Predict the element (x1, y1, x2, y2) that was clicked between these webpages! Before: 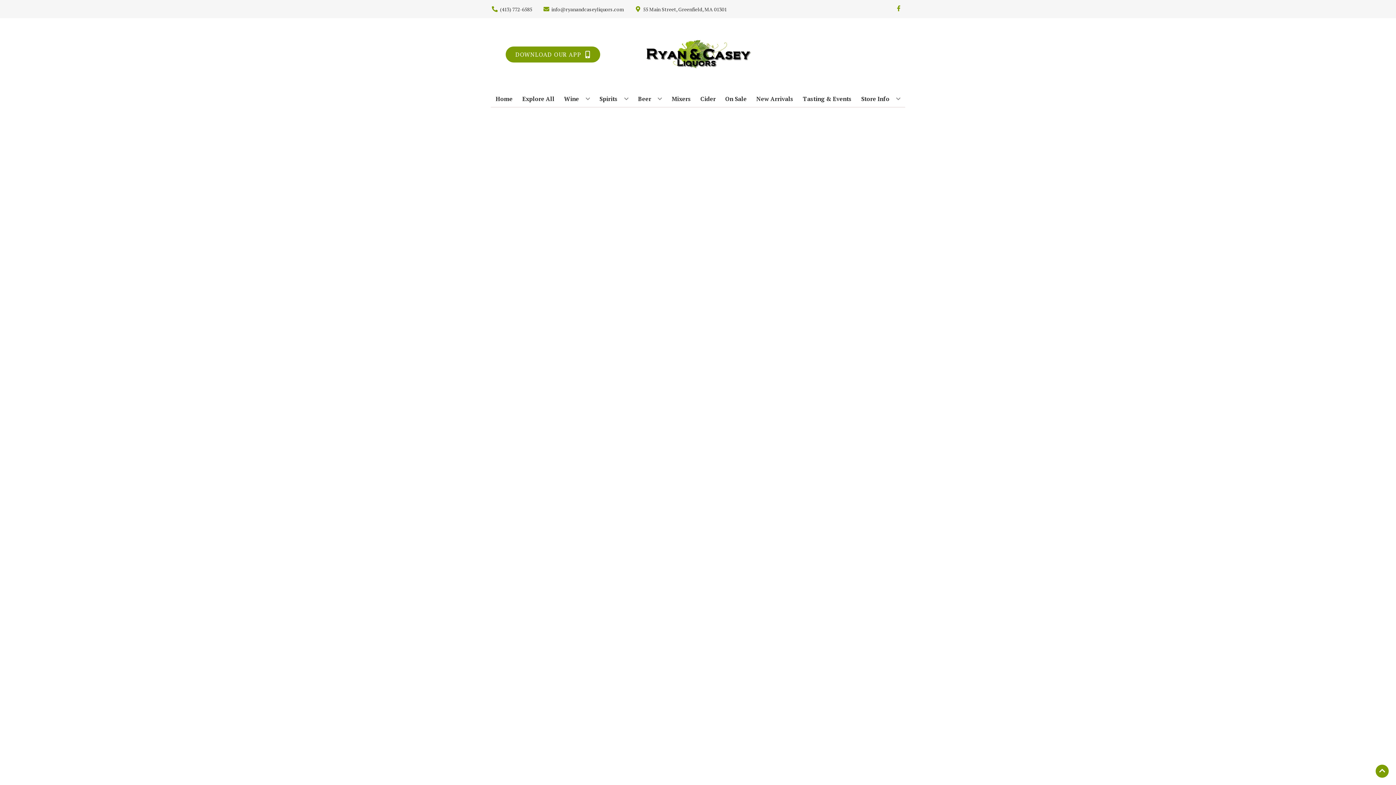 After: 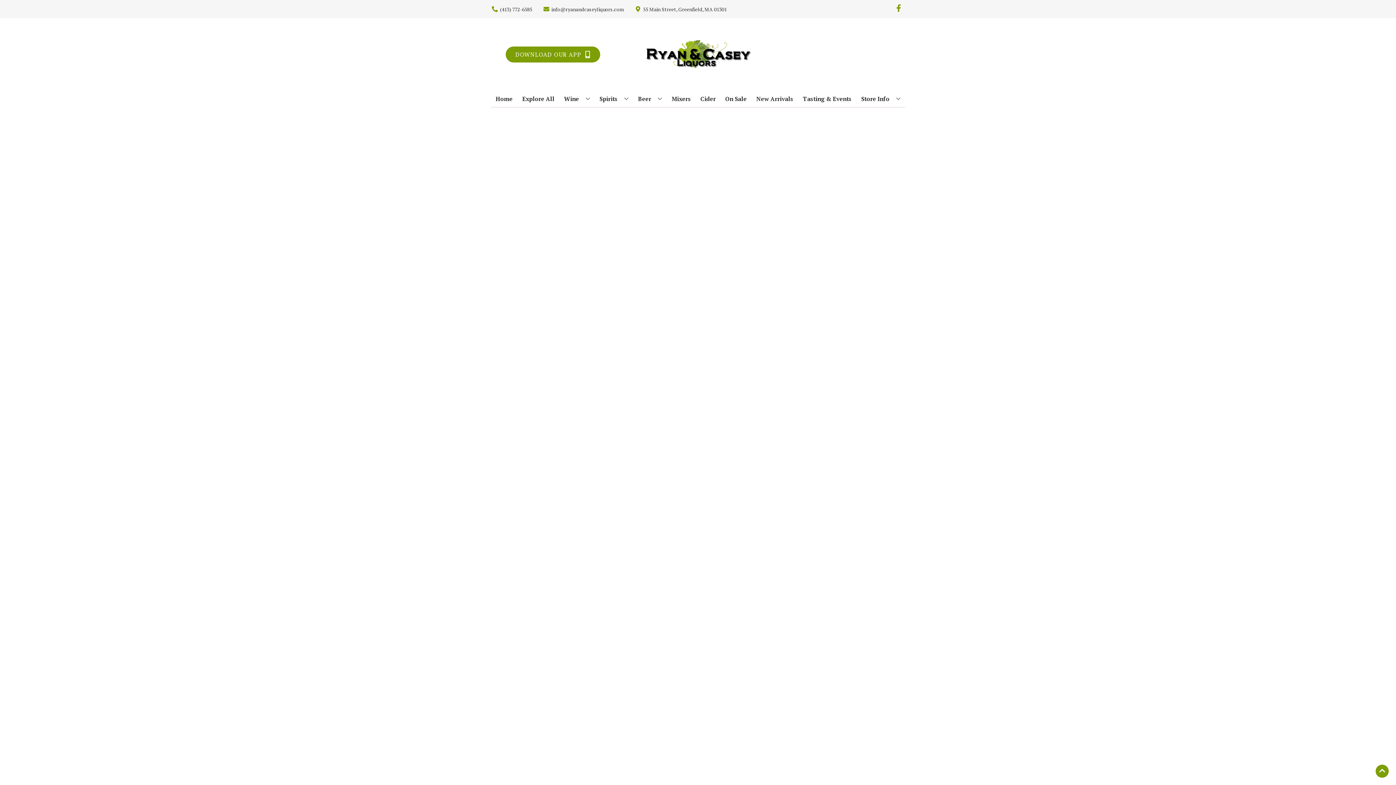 Action: bbox: (892, 5, 905, 12) label: Opens facebook in a new tab